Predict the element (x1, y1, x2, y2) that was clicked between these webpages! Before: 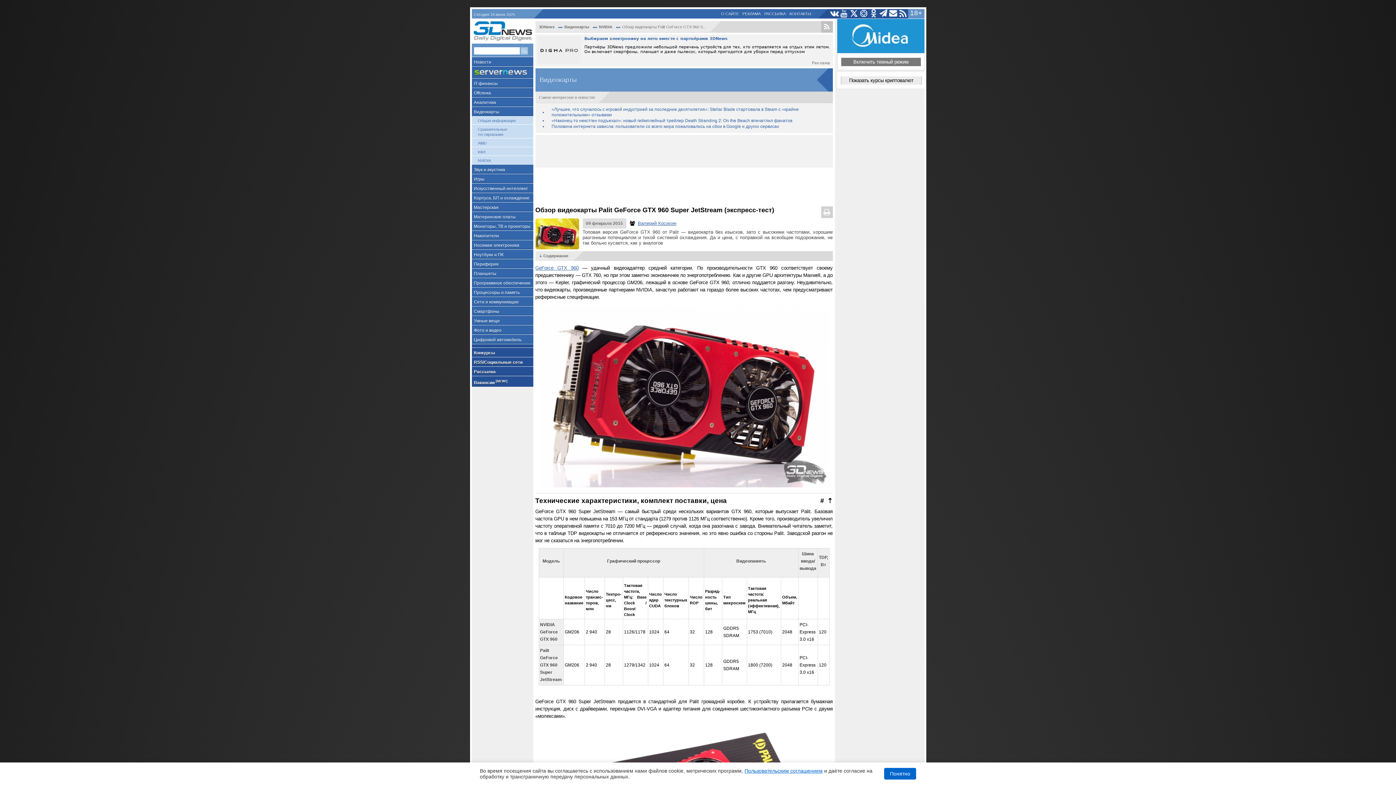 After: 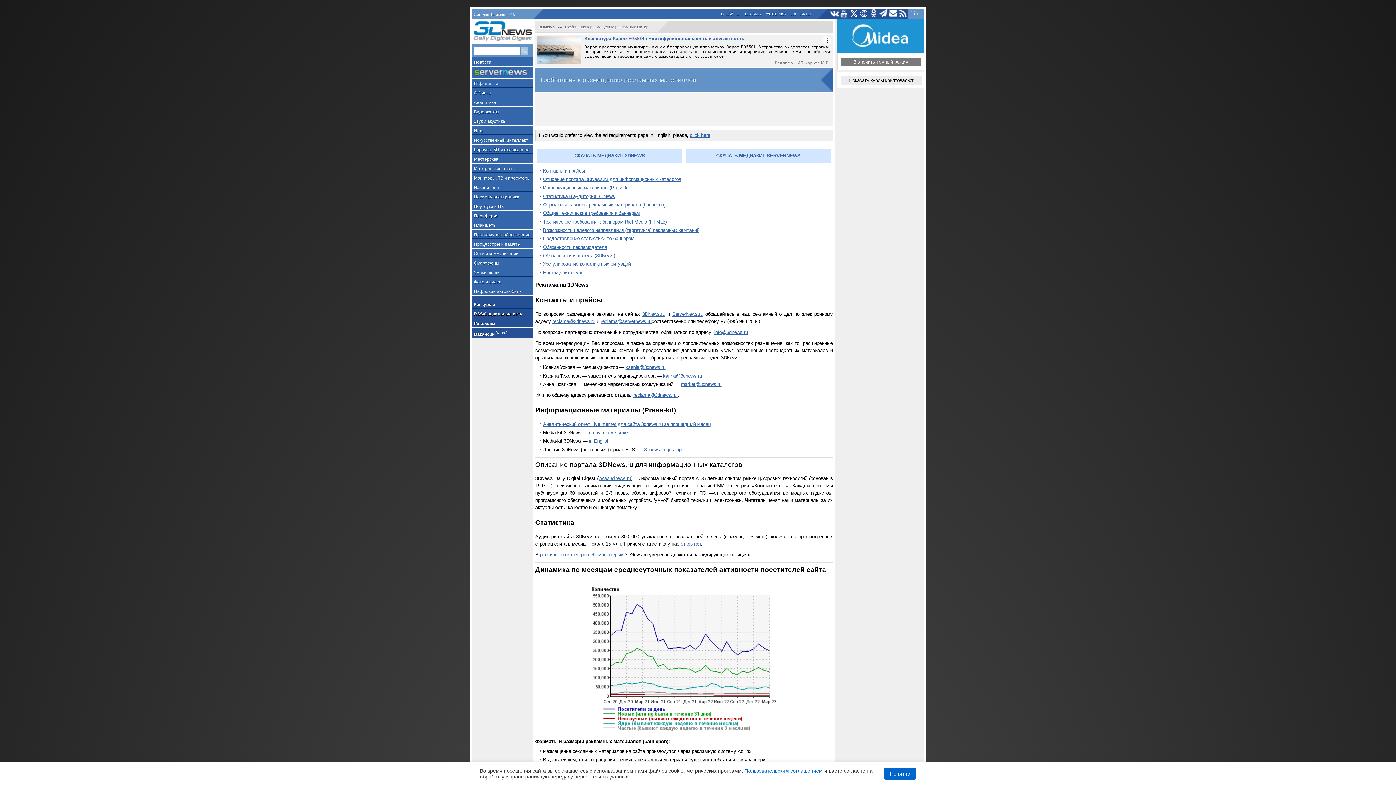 Action: bbox: (741, 9, 762, 17) label: РЕКЛАМА